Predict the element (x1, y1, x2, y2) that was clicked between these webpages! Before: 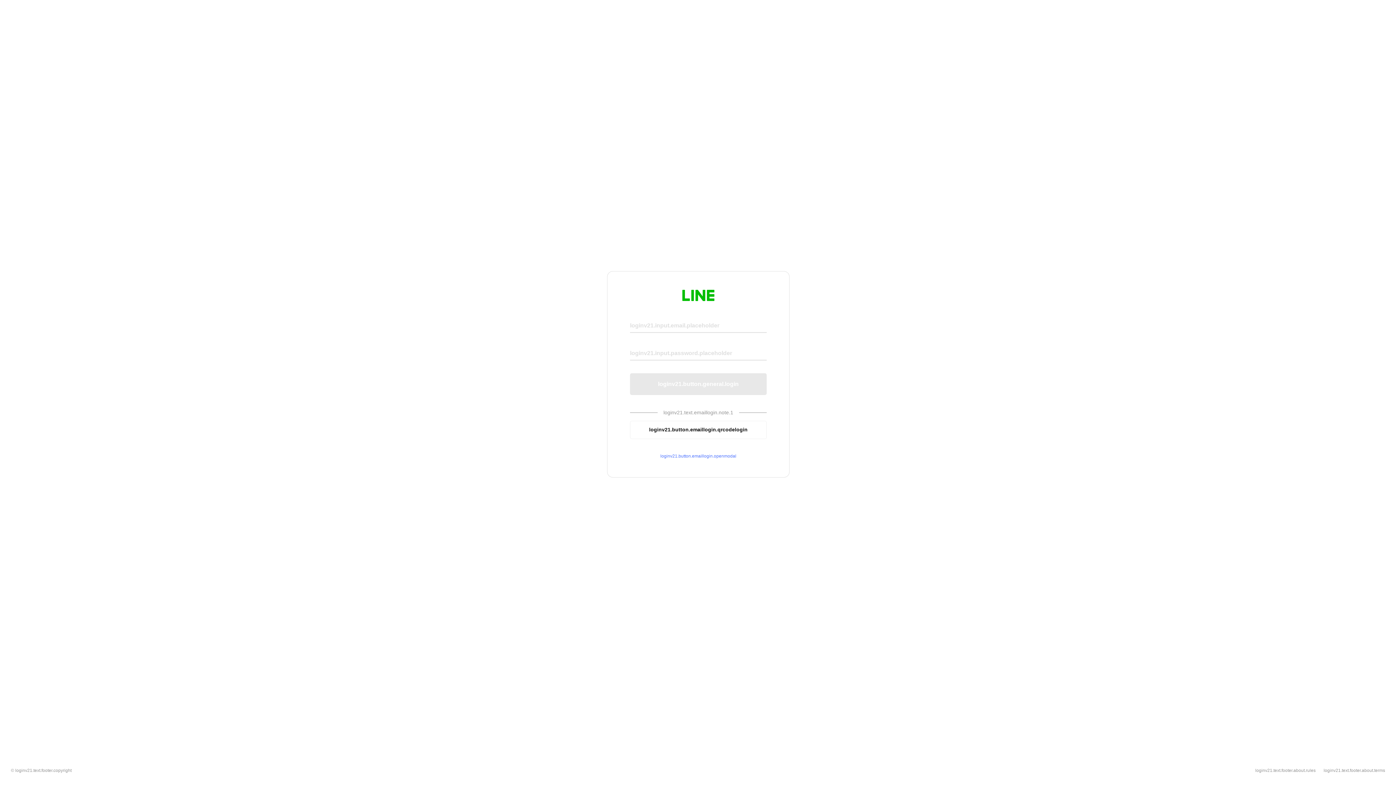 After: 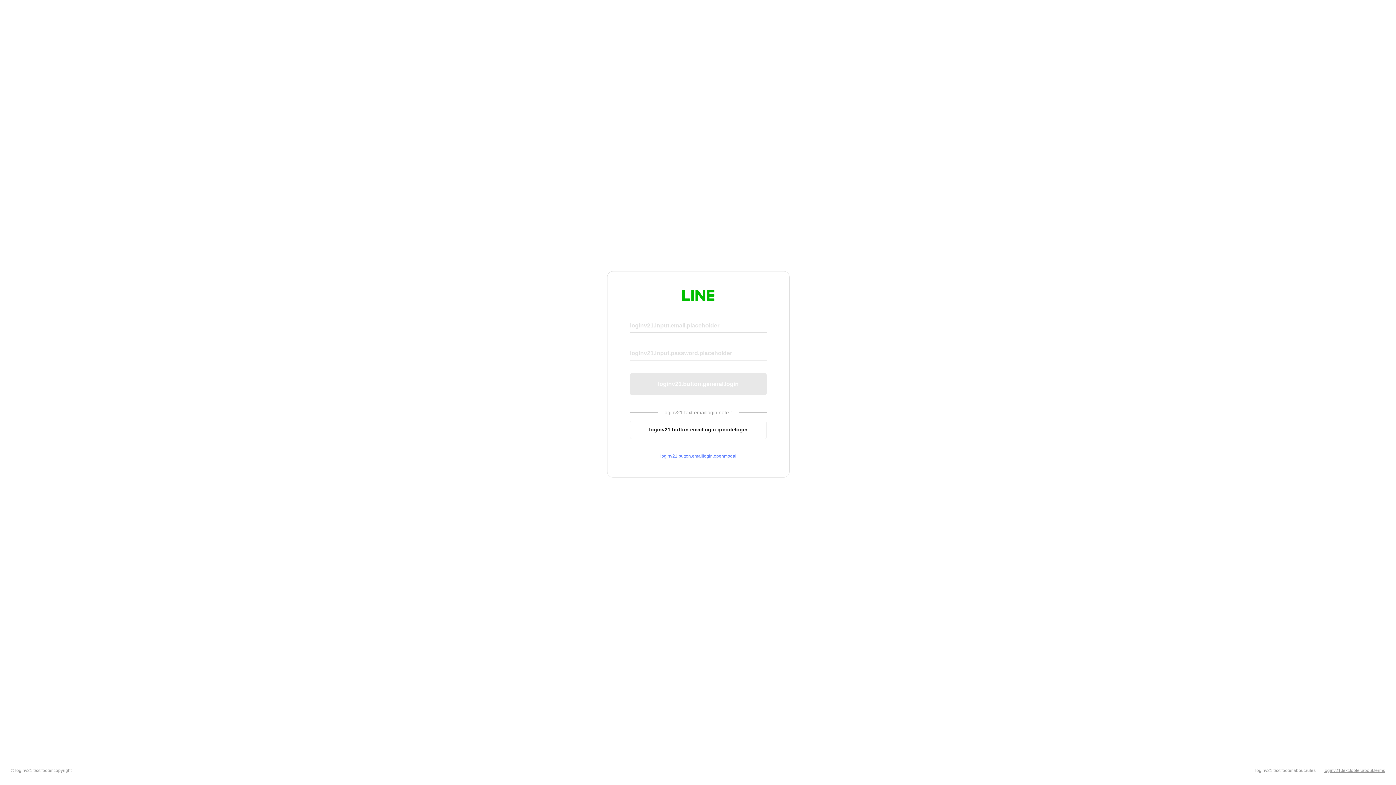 Action: label: loginv21.text.footer.about.terms bbox: (1324, 768, 1385, 773)